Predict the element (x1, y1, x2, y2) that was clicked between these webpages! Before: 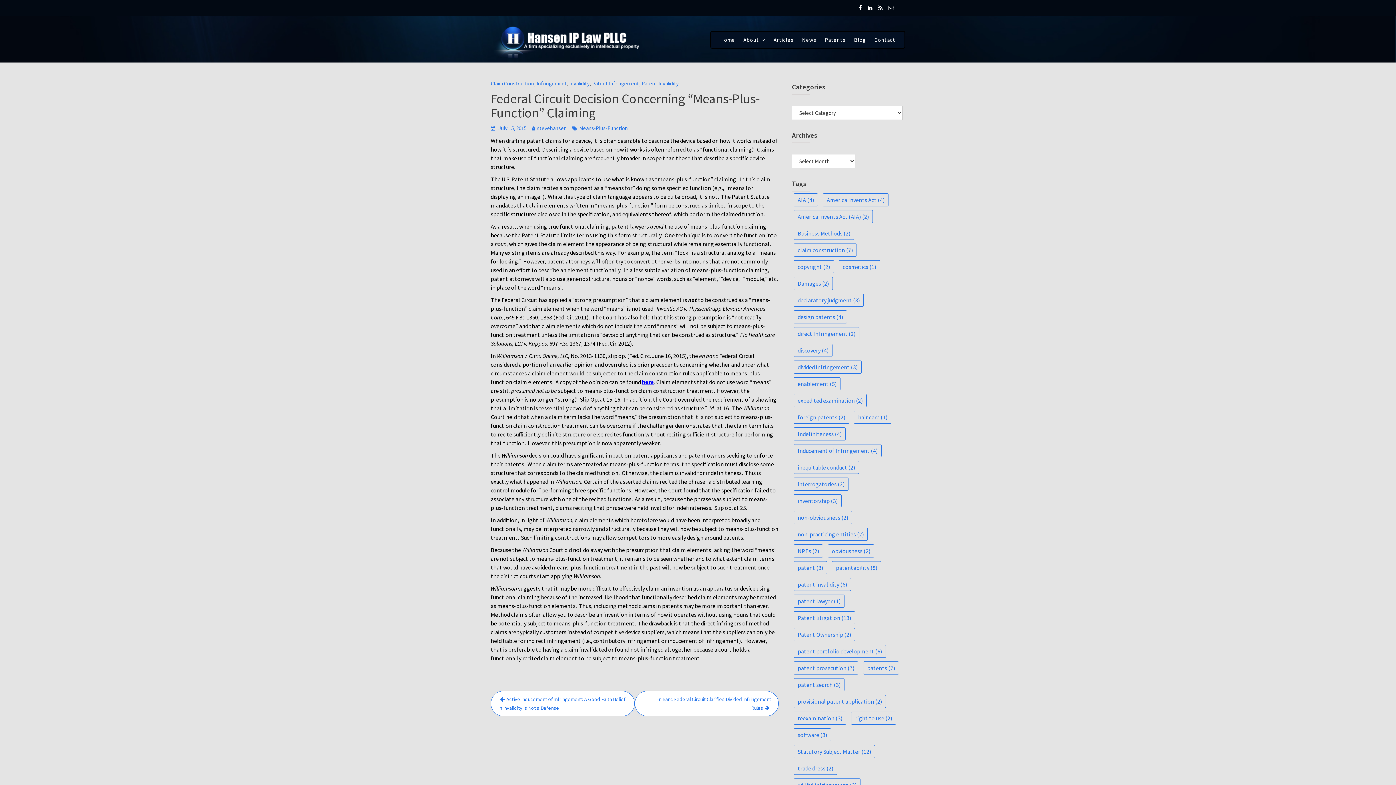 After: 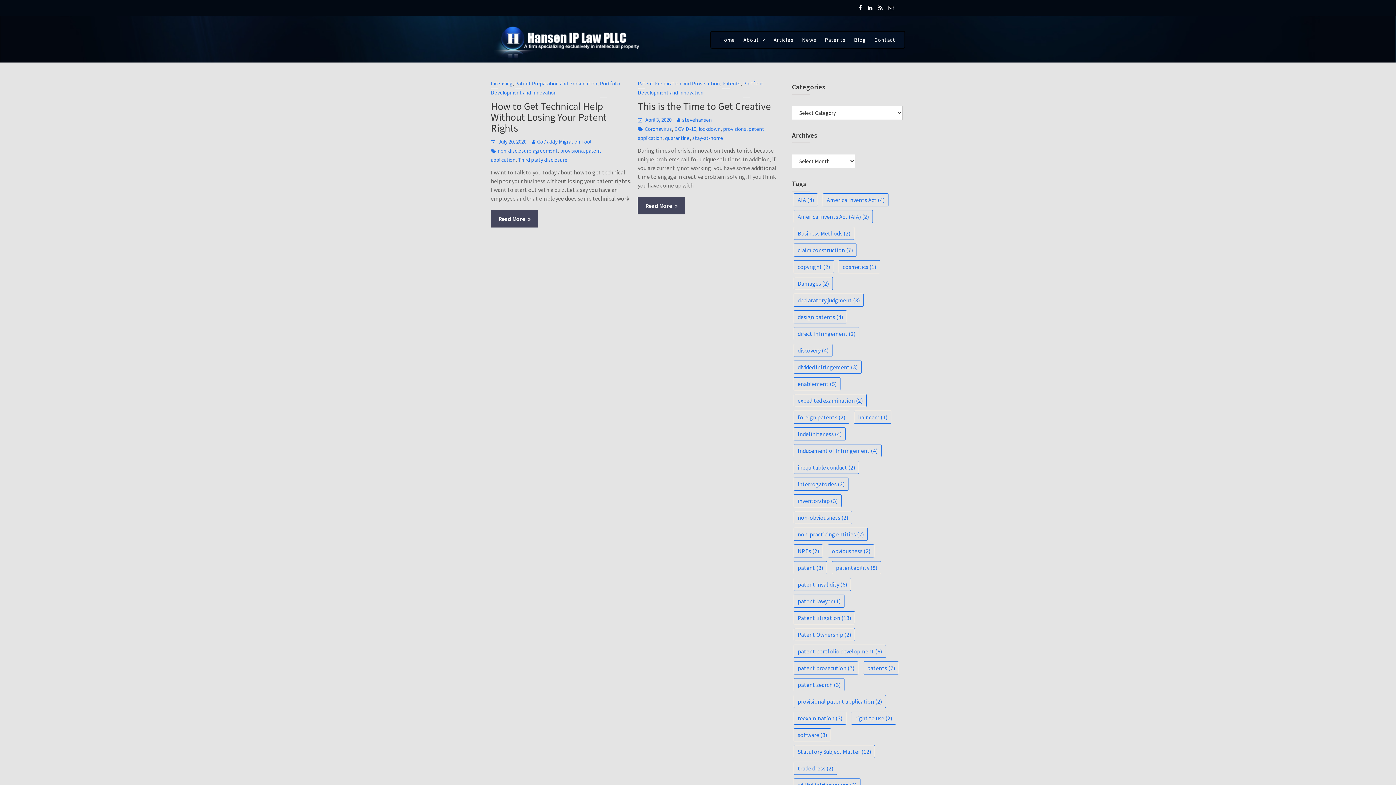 Action: bbox: (793, 695, 886, 708) label: provisional patent application (2 items)